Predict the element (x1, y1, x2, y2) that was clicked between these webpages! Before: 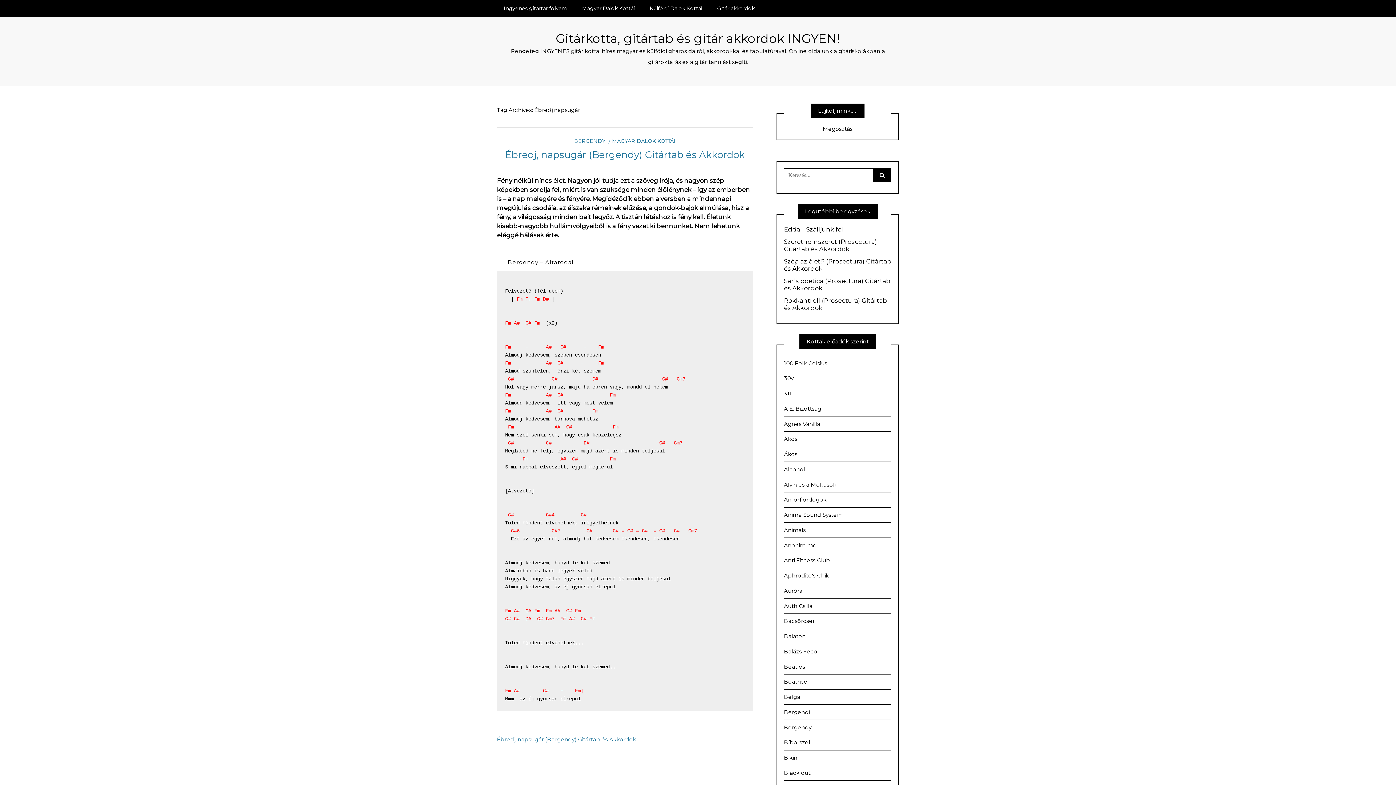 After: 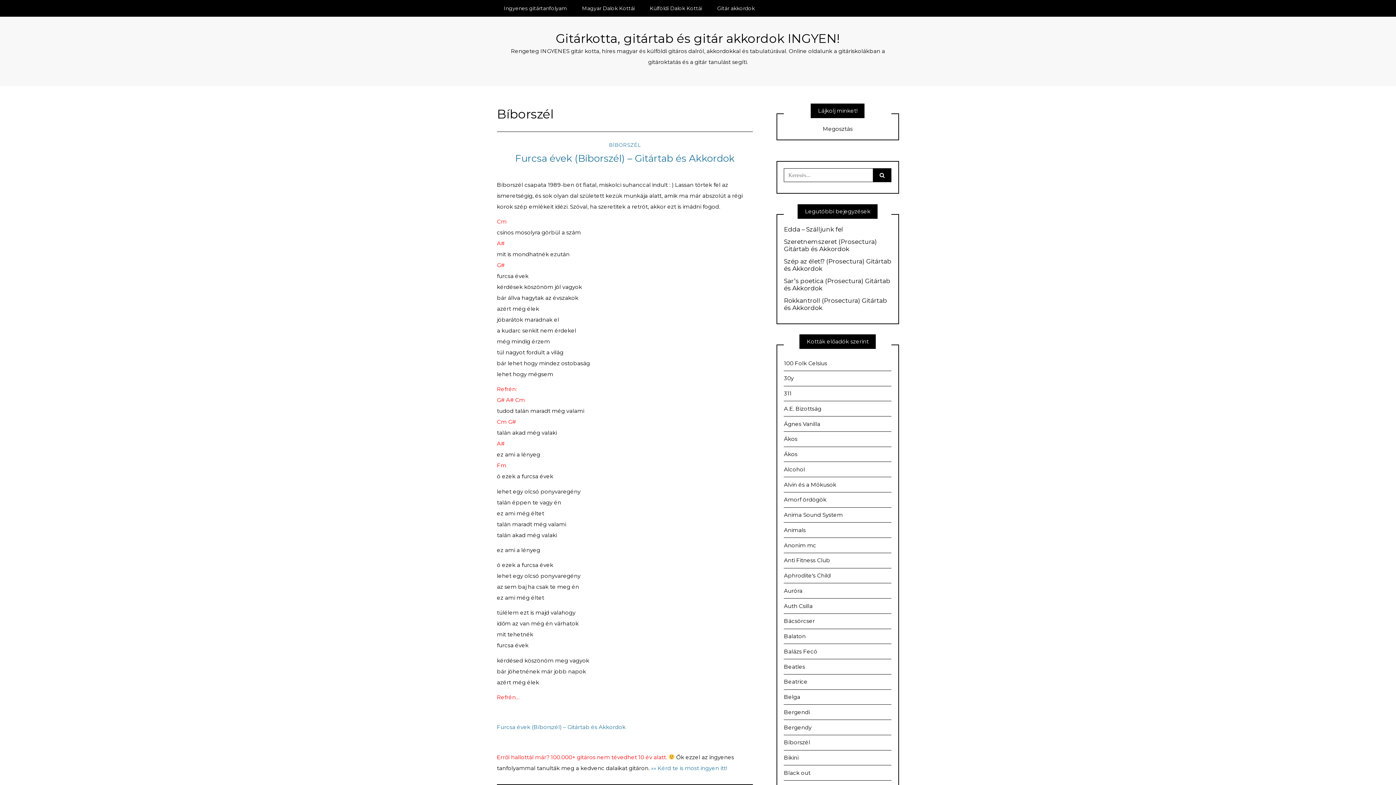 Action: bbox: (784, 735, 891, 750) label: Bíborszél